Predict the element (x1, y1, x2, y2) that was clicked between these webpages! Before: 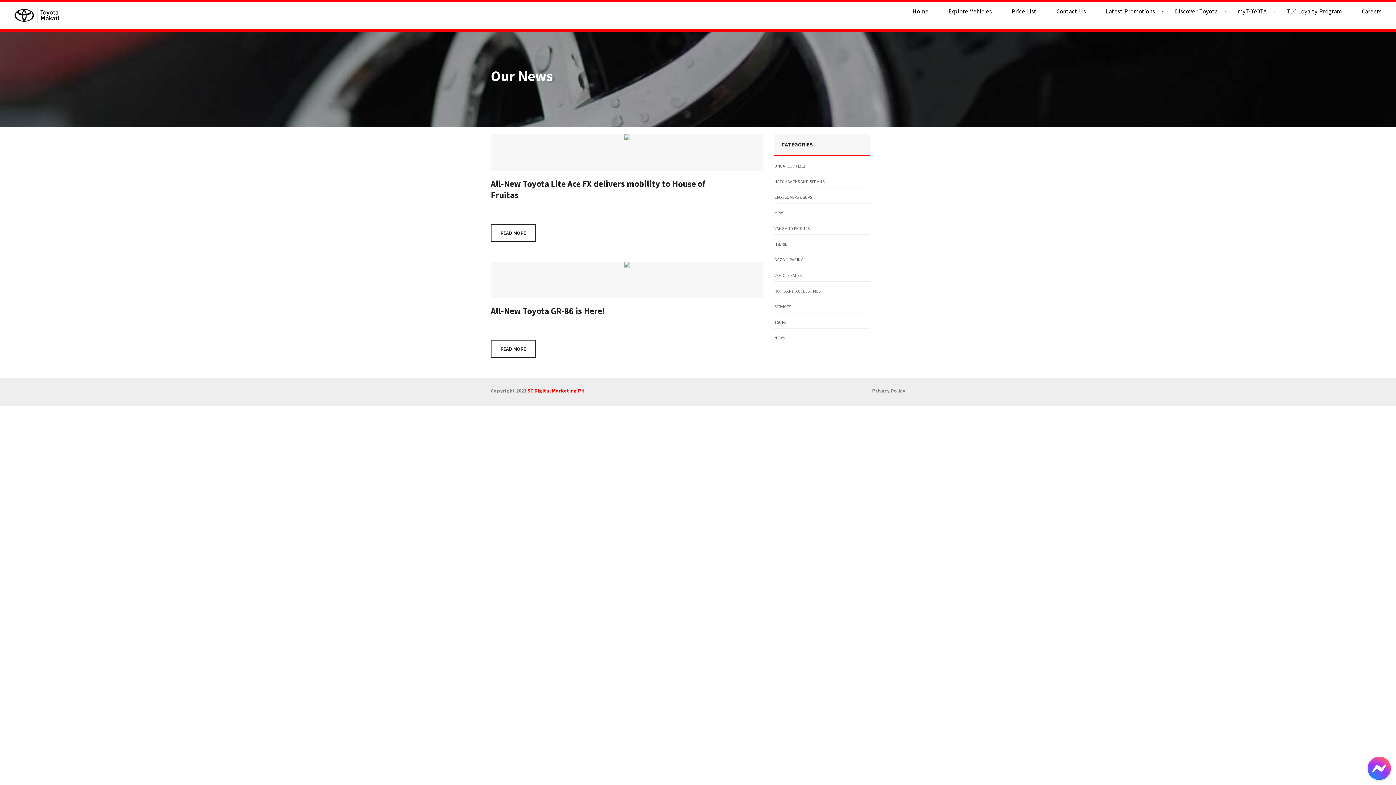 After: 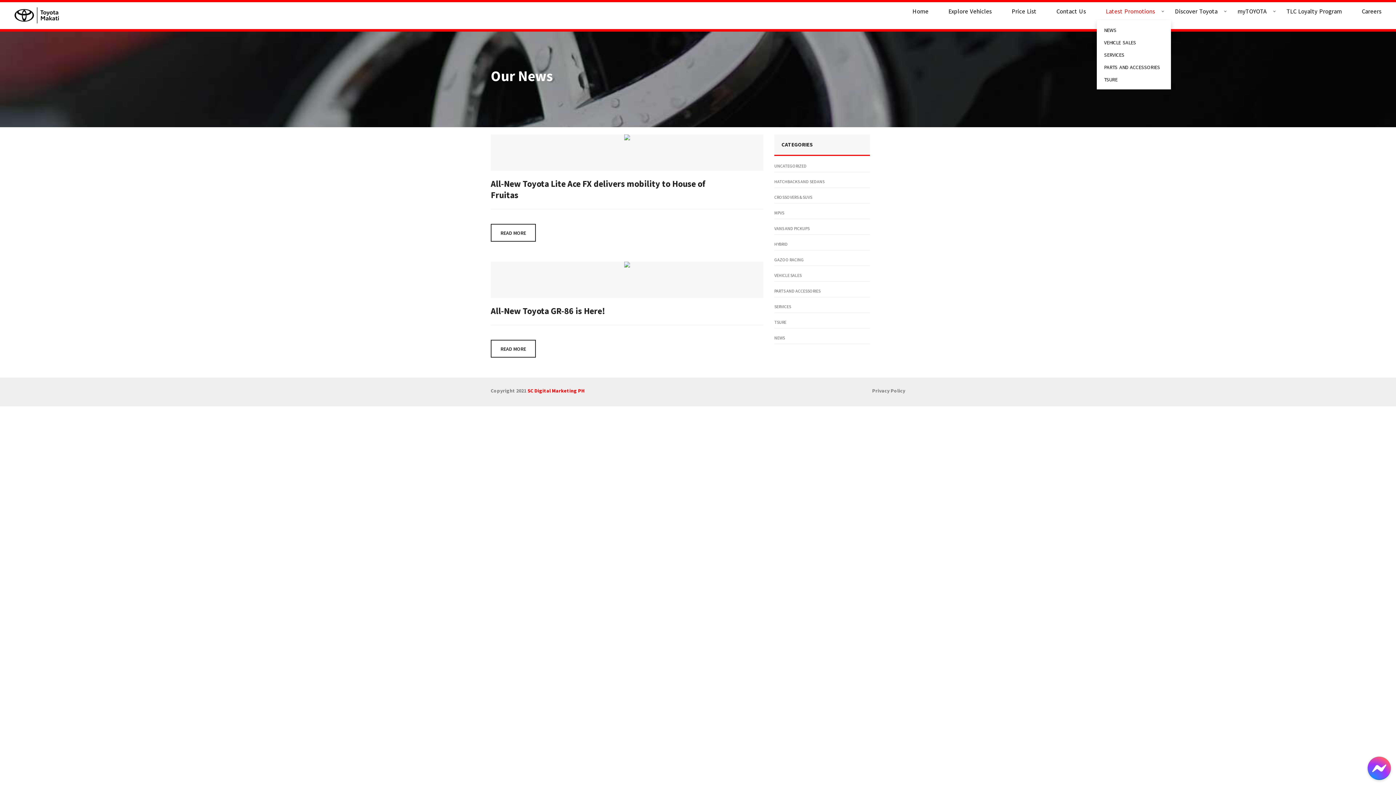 Action: bbox: (1097, 2, 1164, 20) label: Latest Promotions